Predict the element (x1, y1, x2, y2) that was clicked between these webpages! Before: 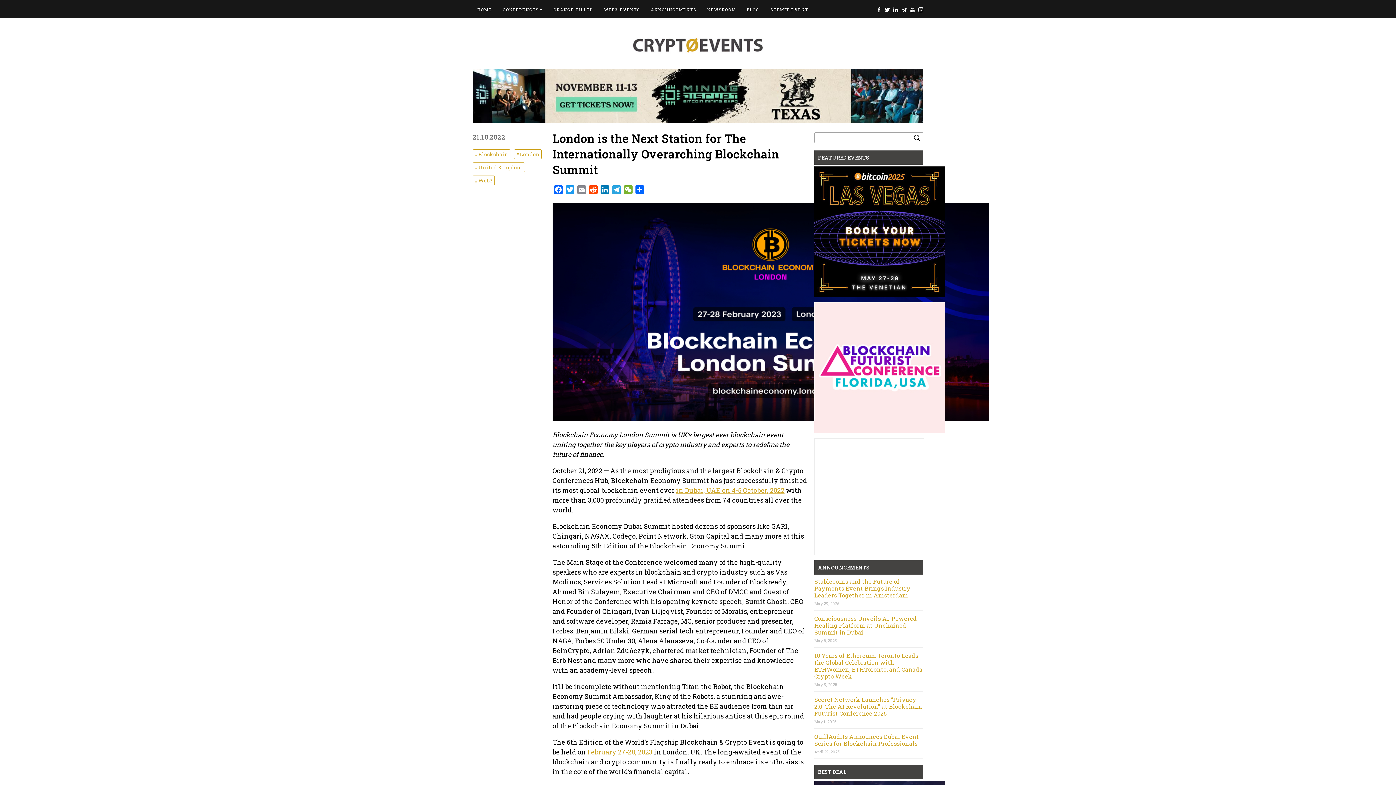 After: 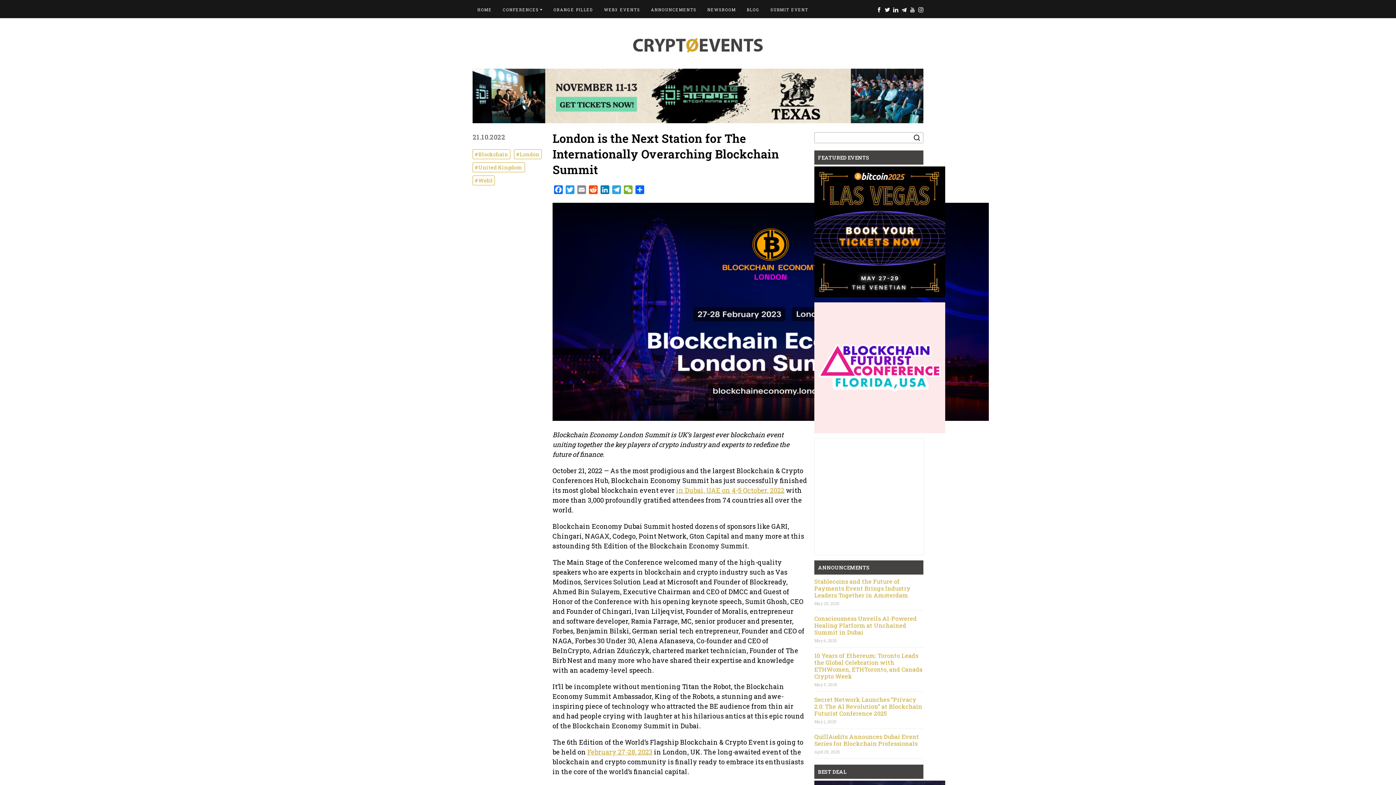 Action: bbox: (814, 291, 945, 298)